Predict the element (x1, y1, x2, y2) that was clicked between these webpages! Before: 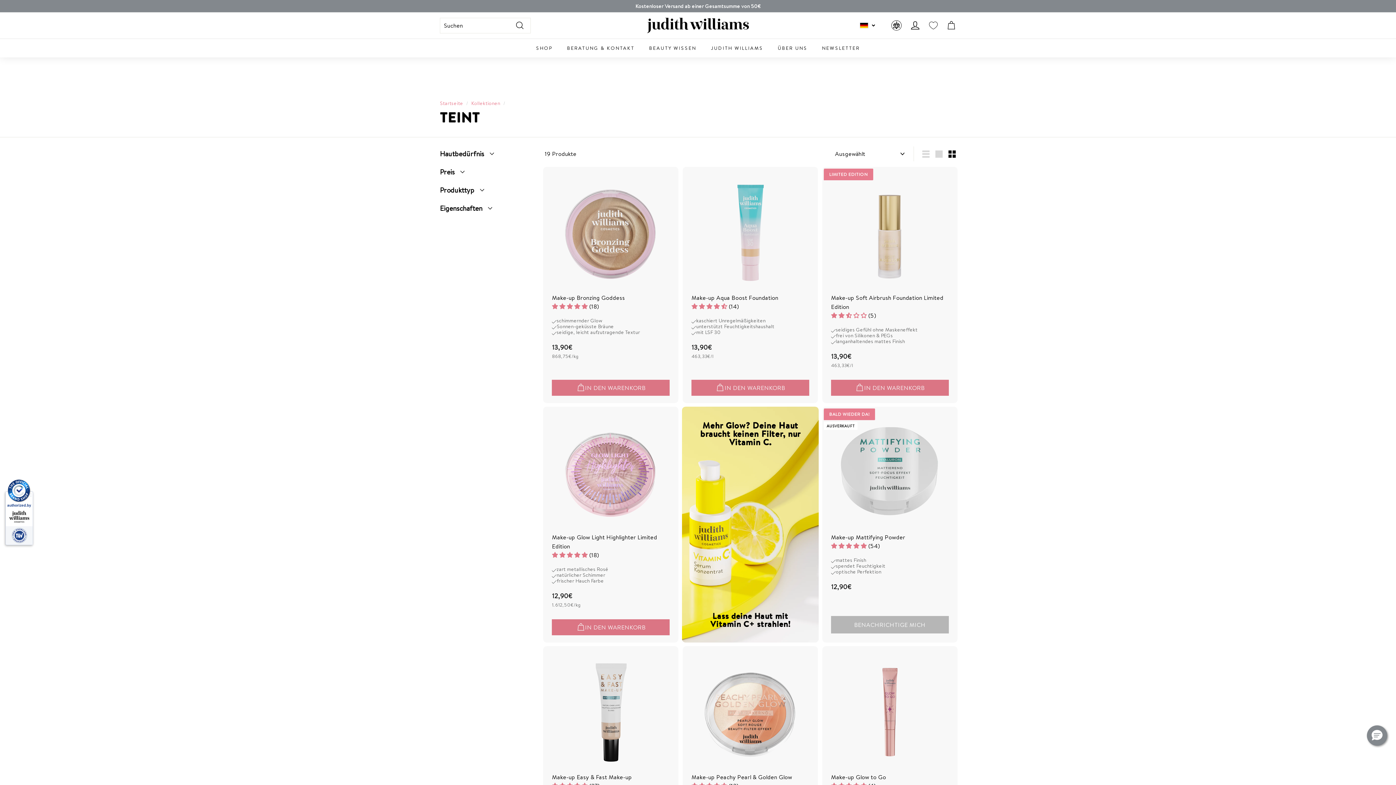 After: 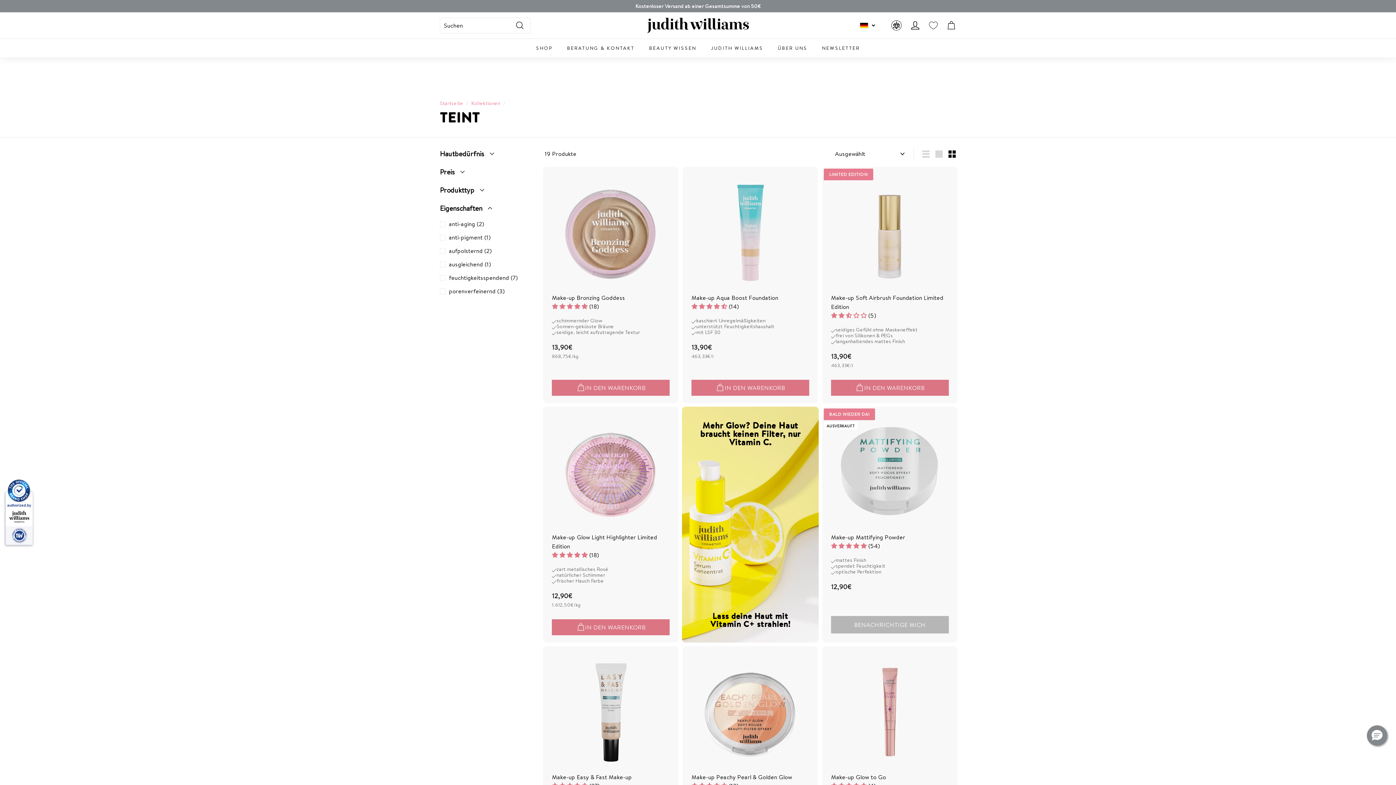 Action: label: Eigenschaften bbox: (440, 201, 533, 219)